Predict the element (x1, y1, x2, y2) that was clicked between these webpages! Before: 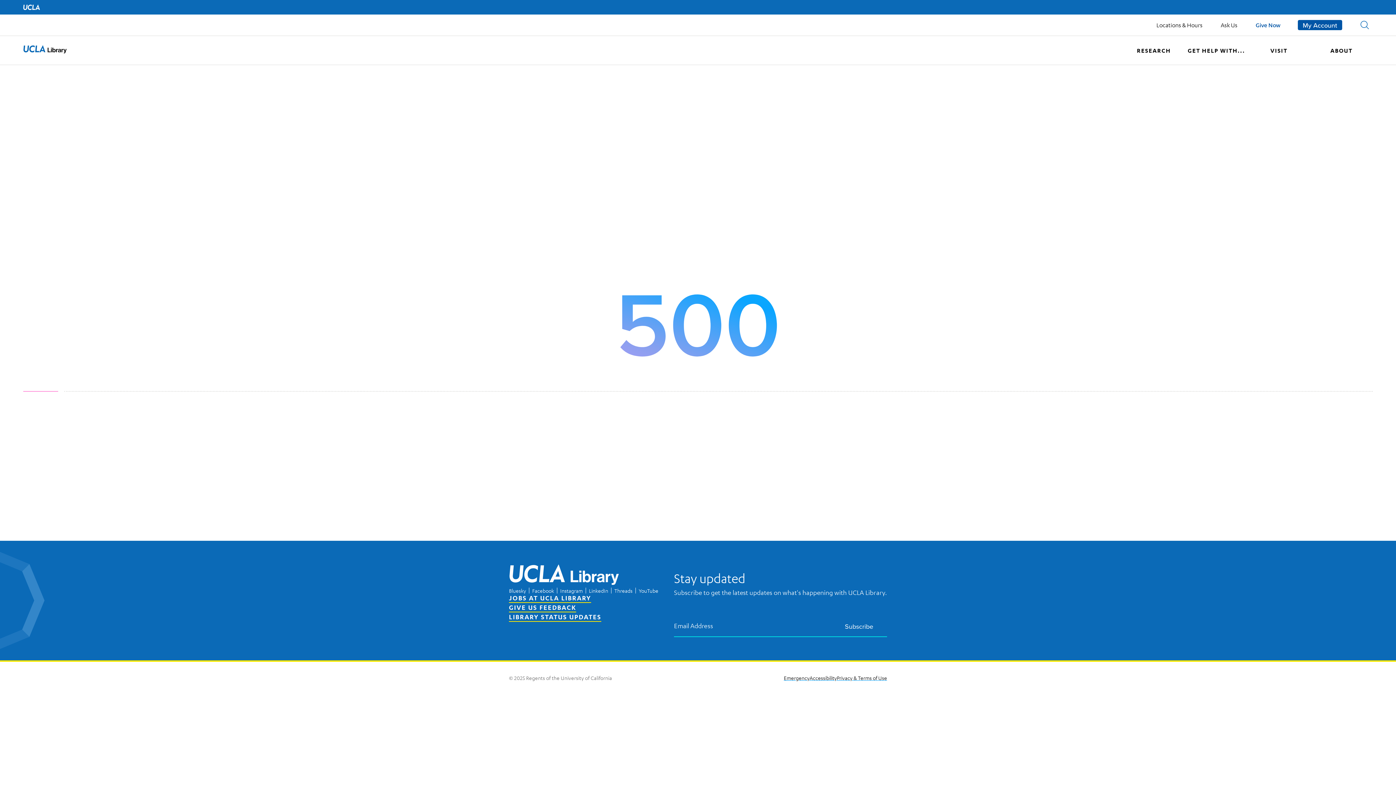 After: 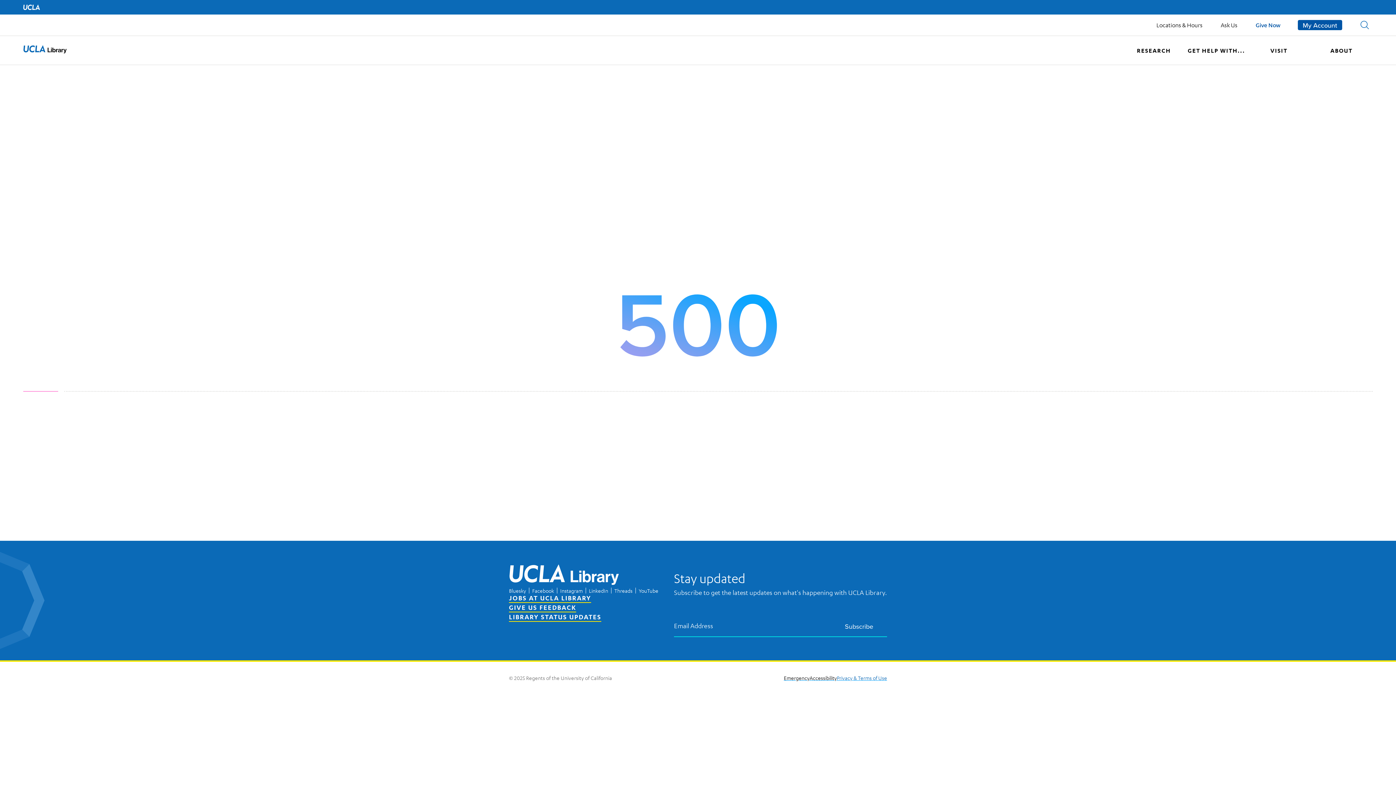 Action: label: Privacy & Terms of Use bbox: (837, 674, 887, 681)